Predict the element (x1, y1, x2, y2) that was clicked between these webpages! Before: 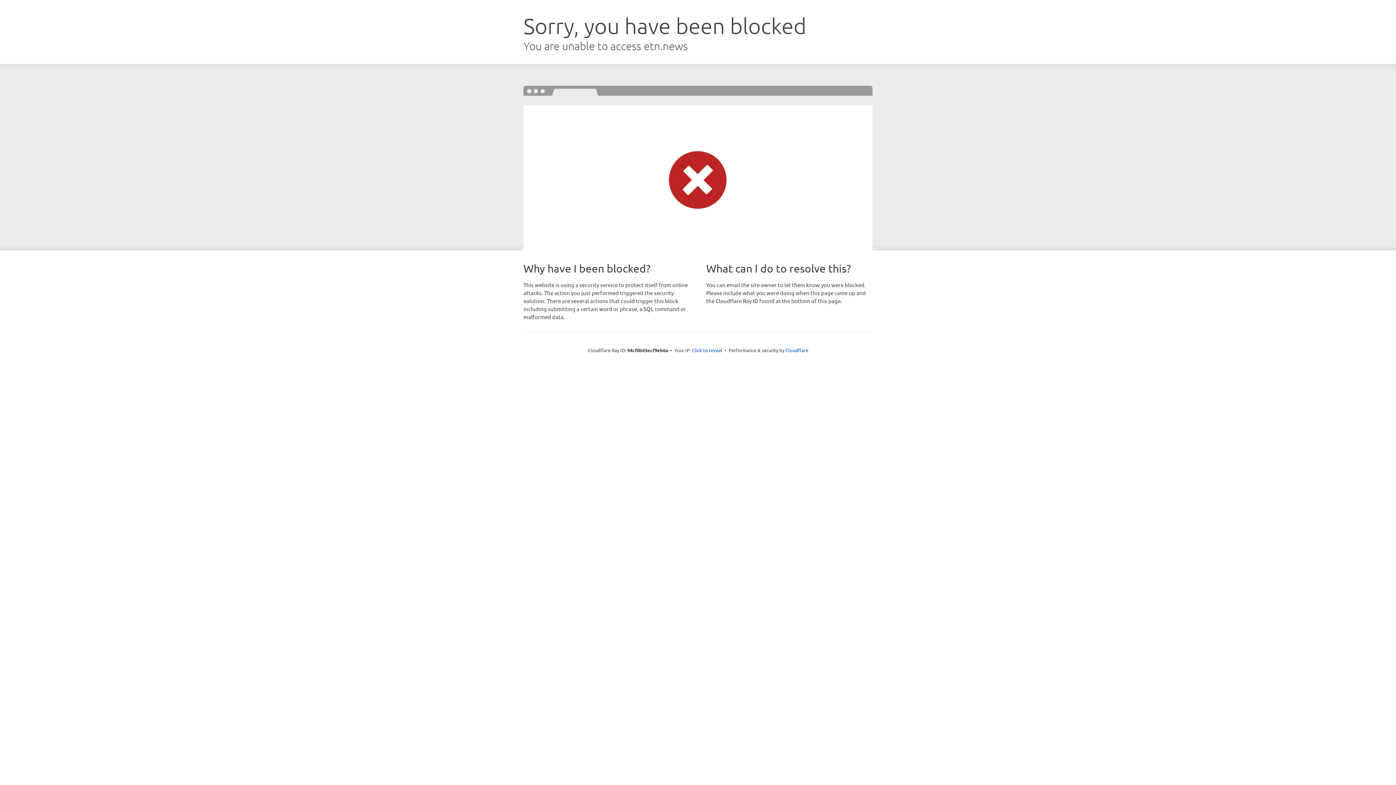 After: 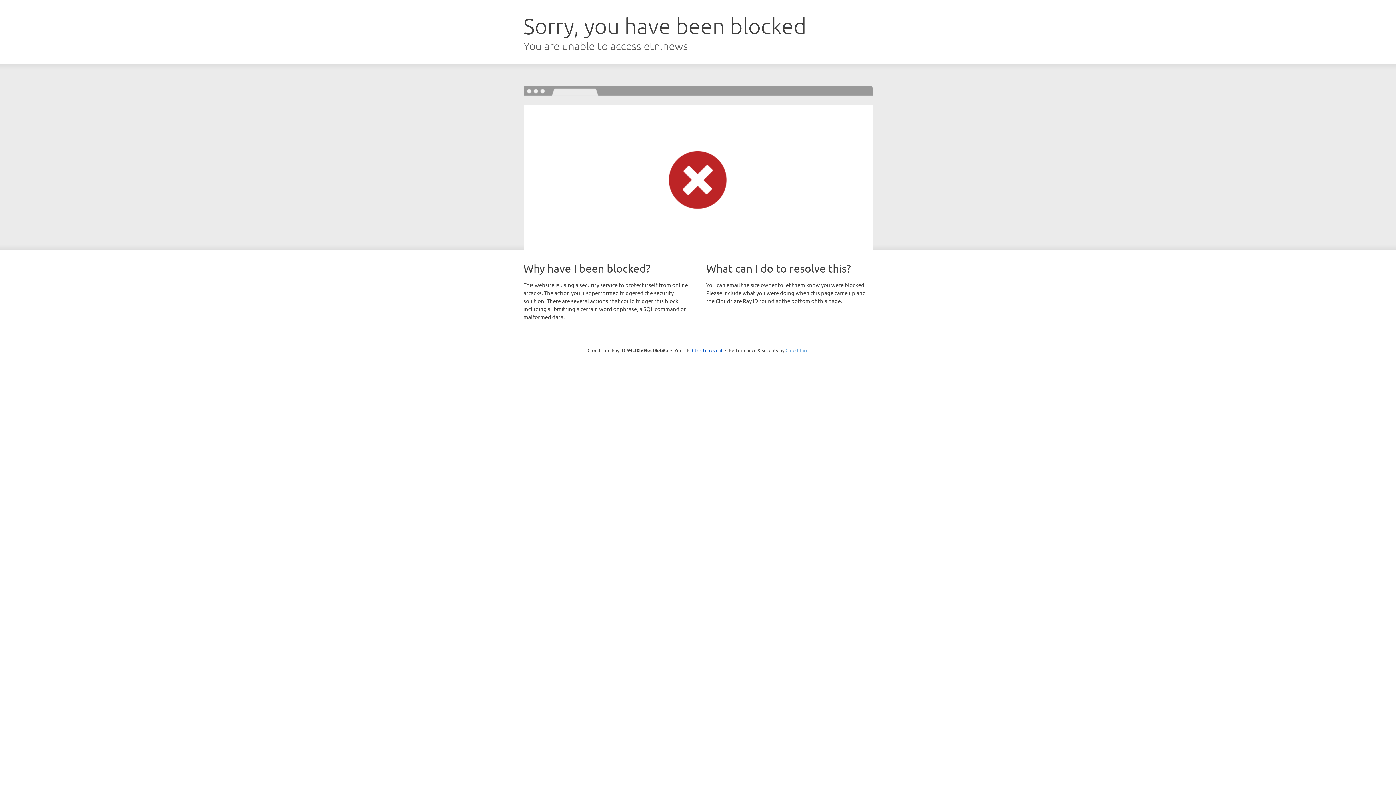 Action: bbox: (785, 347, 808, 353) label: Cloudflare